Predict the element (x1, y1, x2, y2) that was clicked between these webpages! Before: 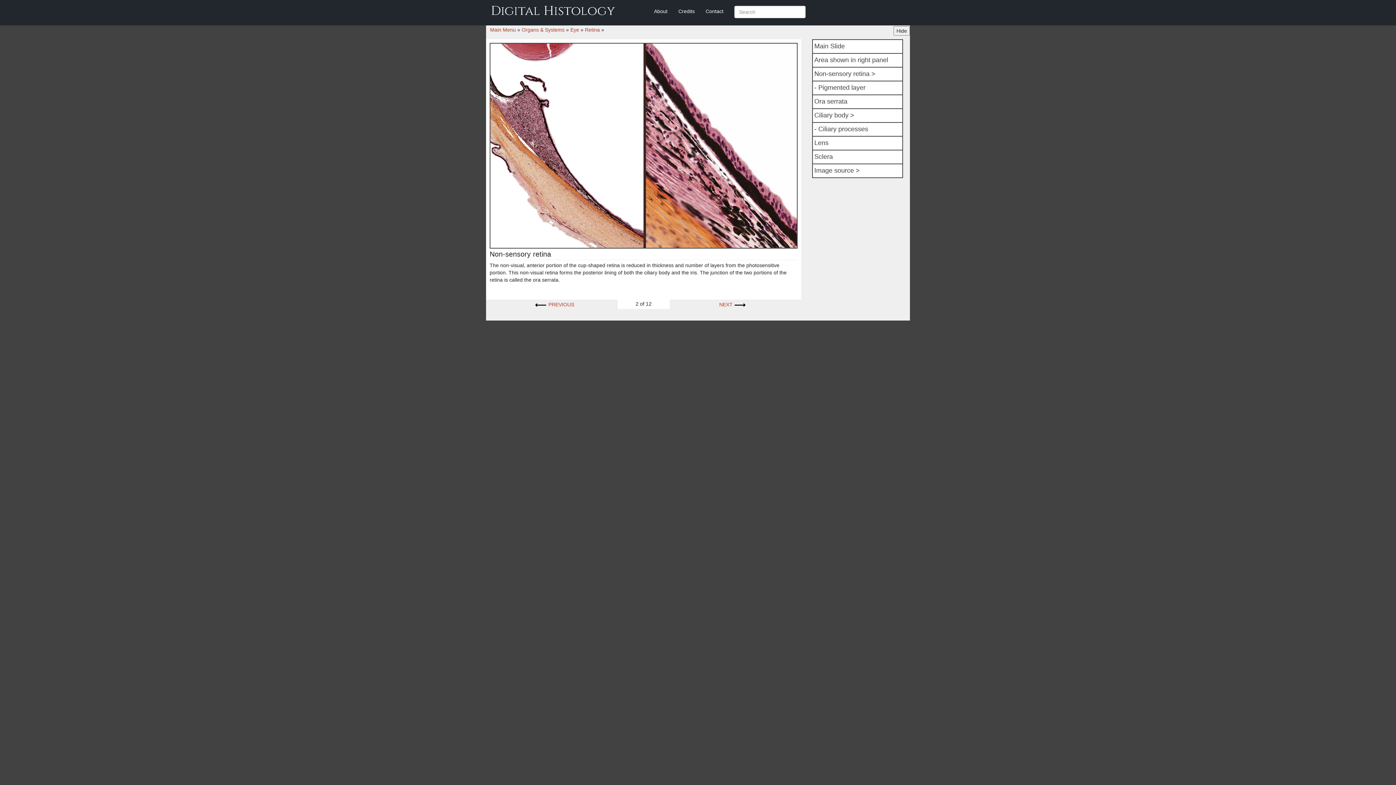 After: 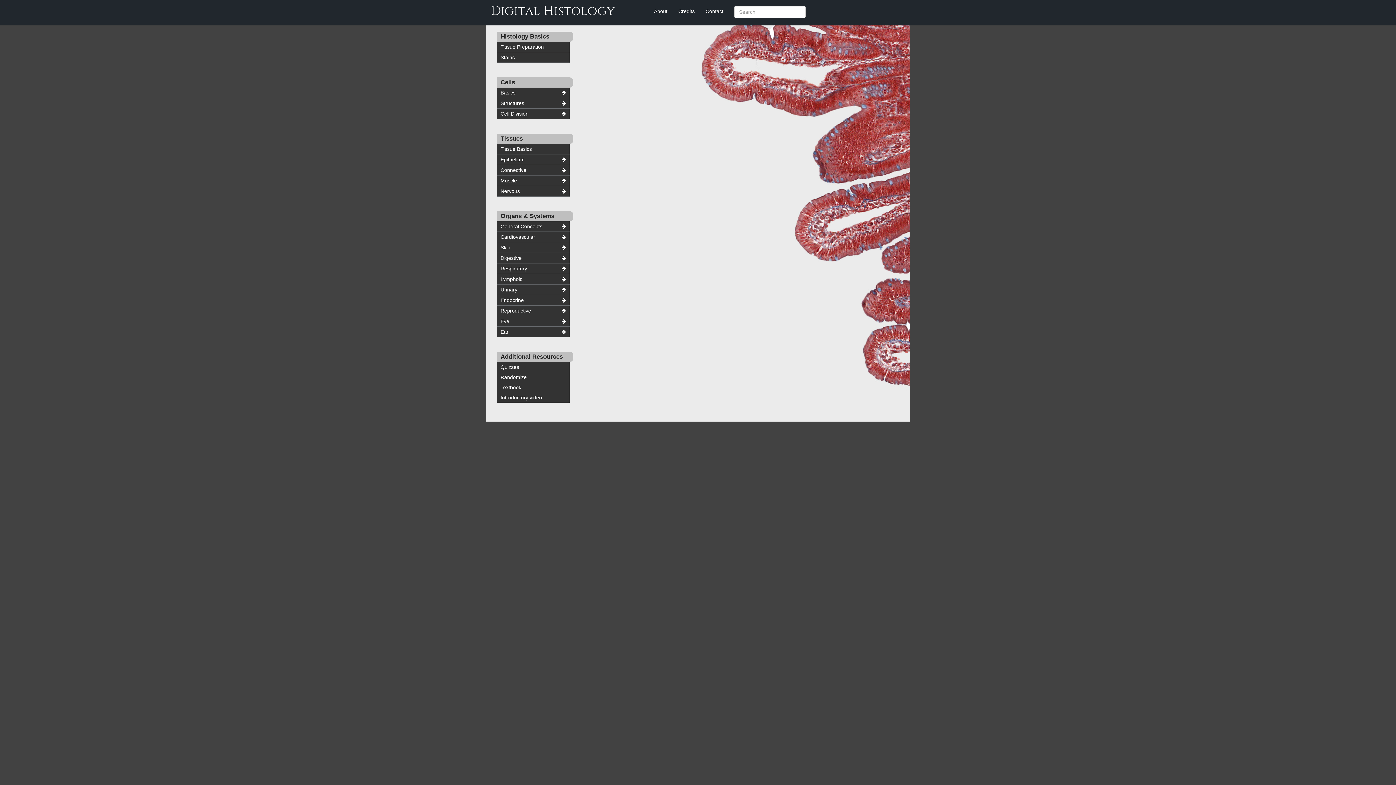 Action: bbox: (585, 26, 600, 32) label: Retina